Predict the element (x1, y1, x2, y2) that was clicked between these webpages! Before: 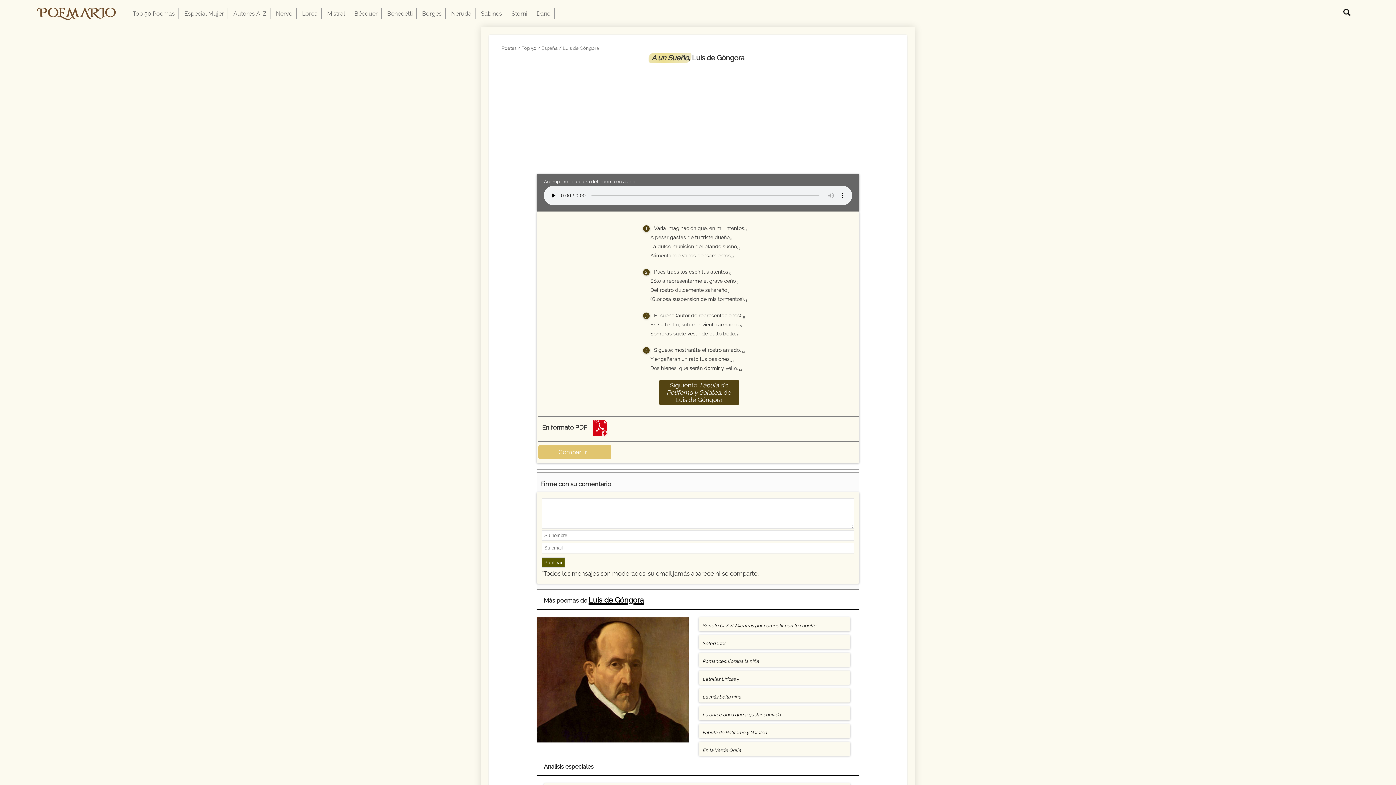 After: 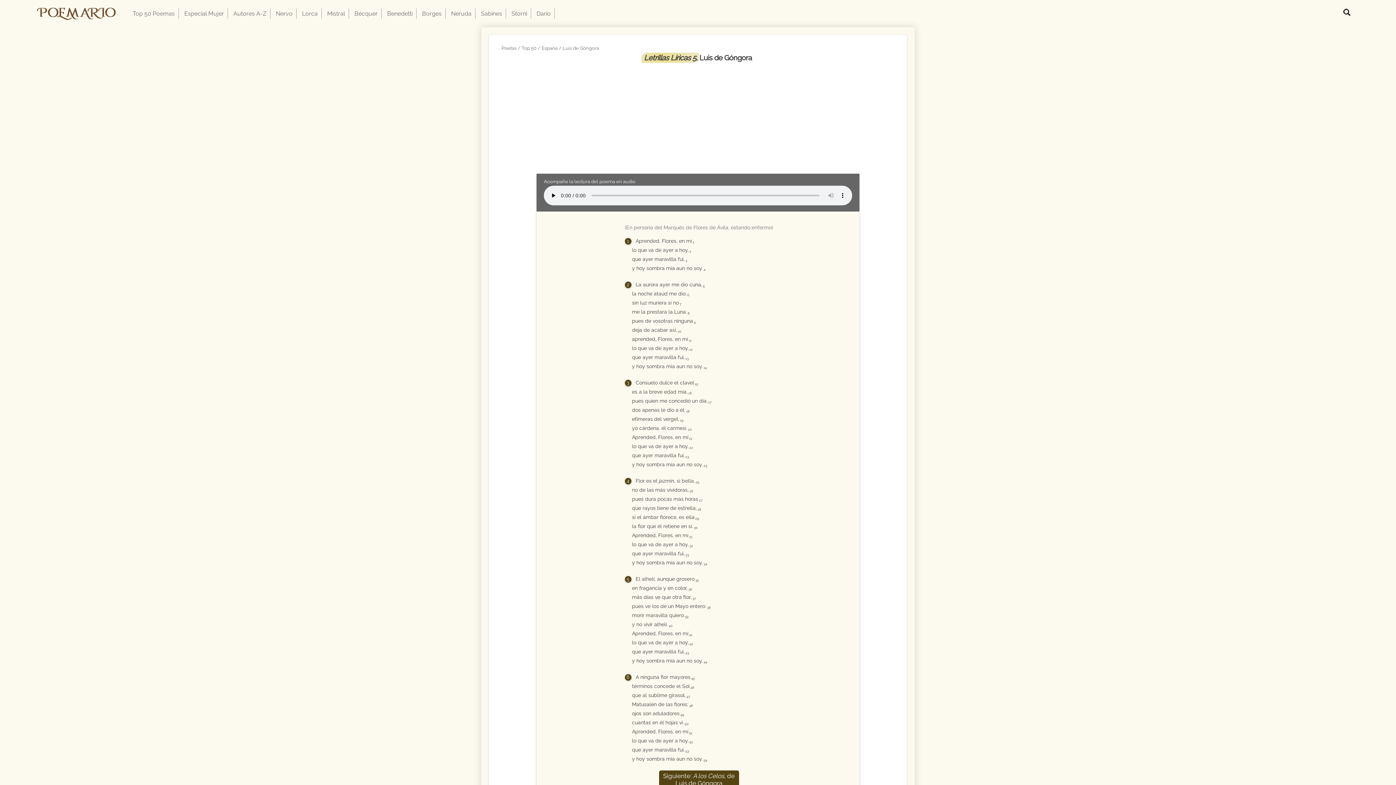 Action: label: Letrillas Líricas 5 bbox: (699, 670, 850, 685)